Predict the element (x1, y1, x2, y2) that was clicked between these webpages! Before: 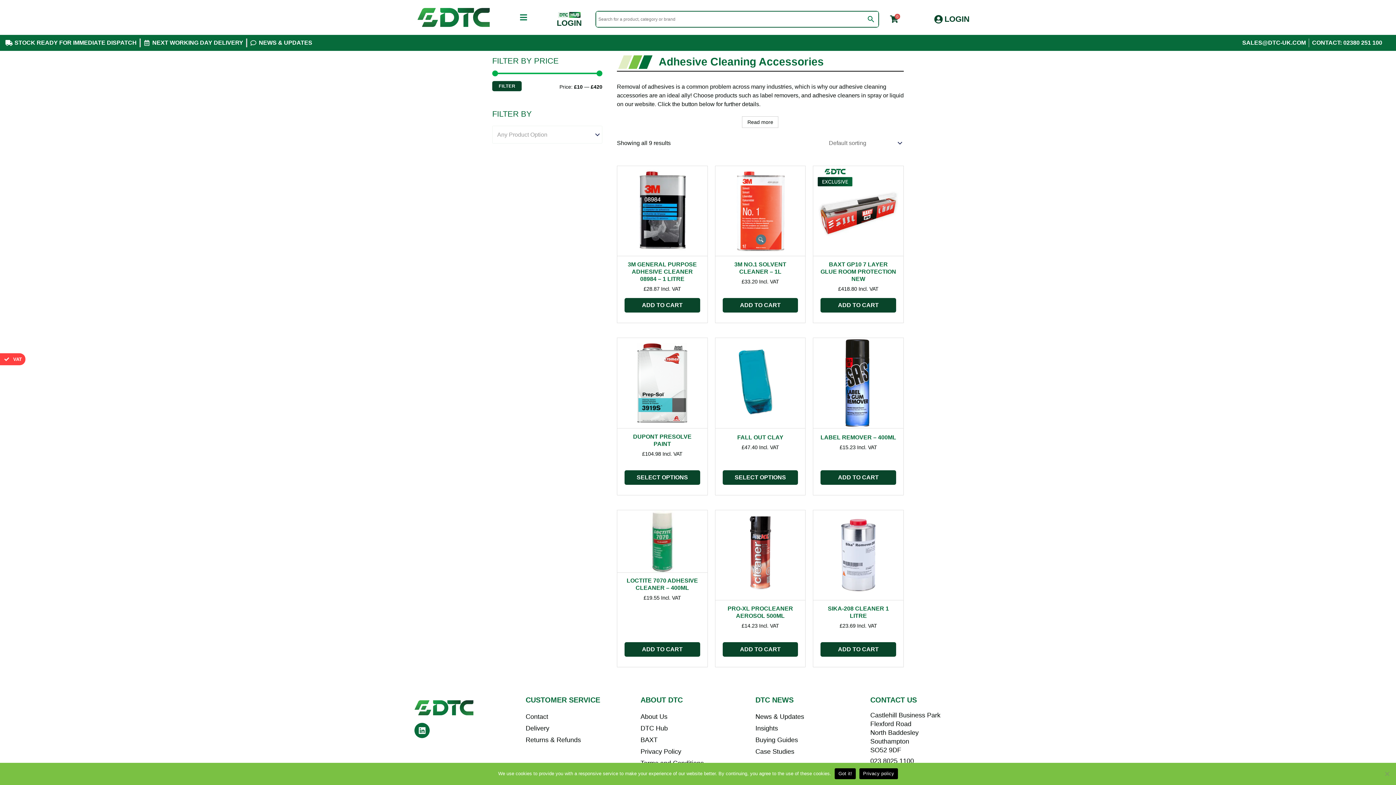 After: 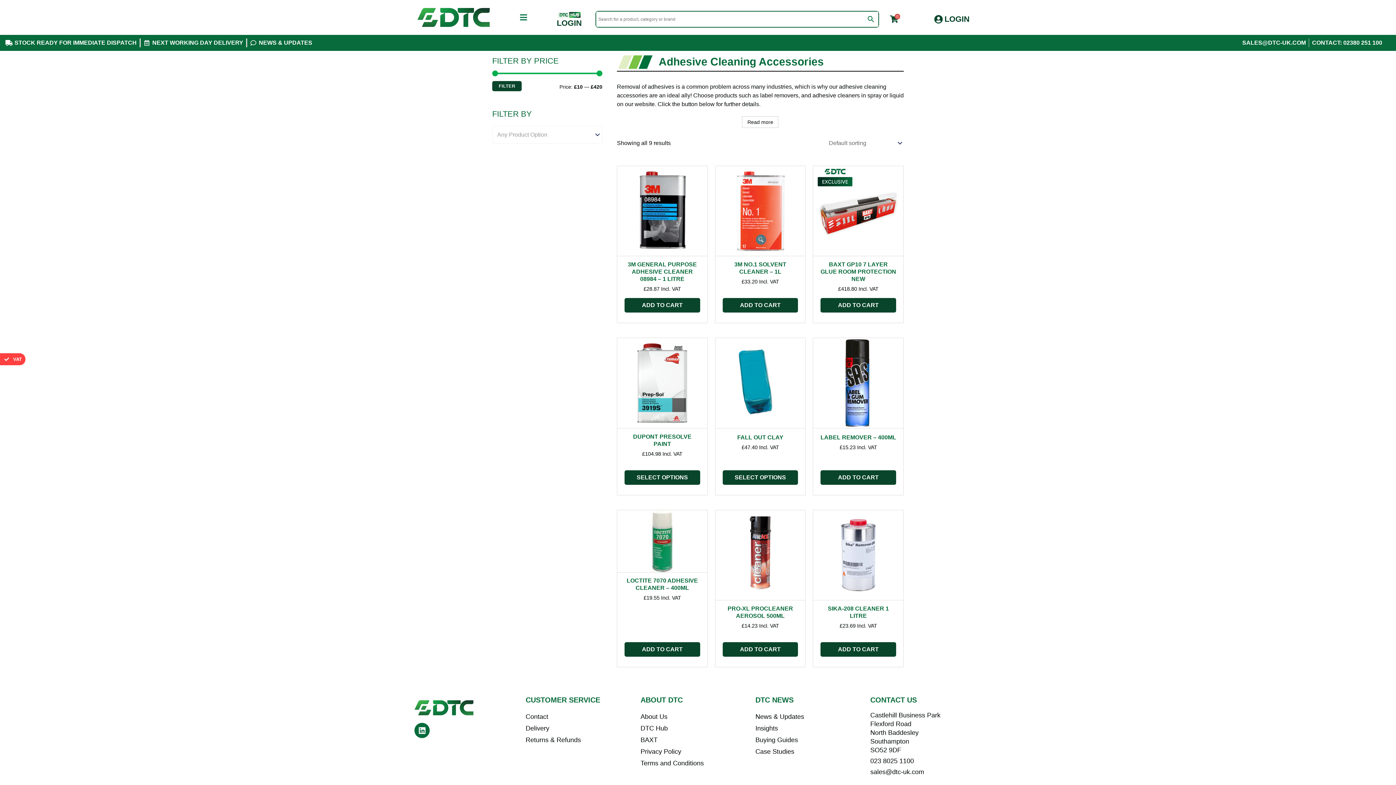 Action: label: 0 bbox: (886, 12, 902, 26)